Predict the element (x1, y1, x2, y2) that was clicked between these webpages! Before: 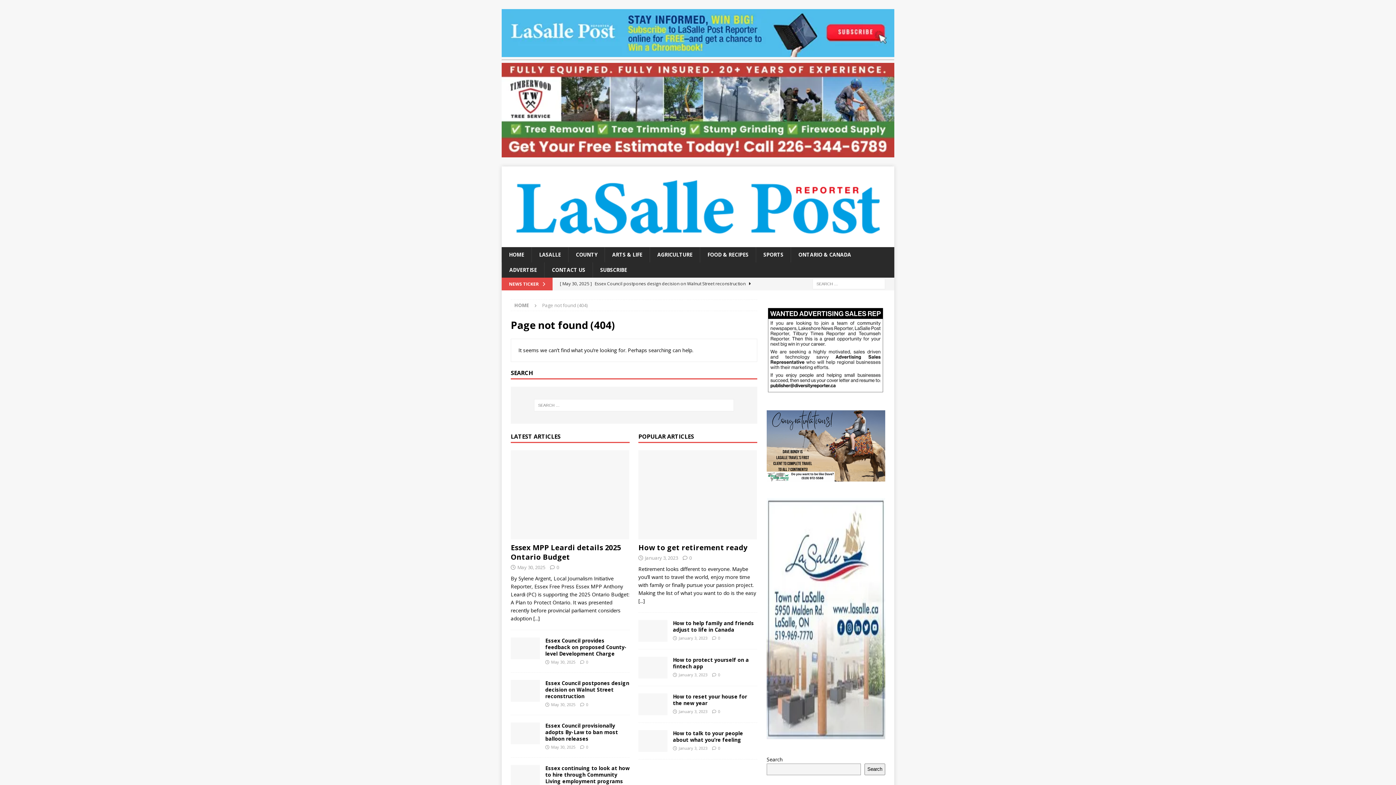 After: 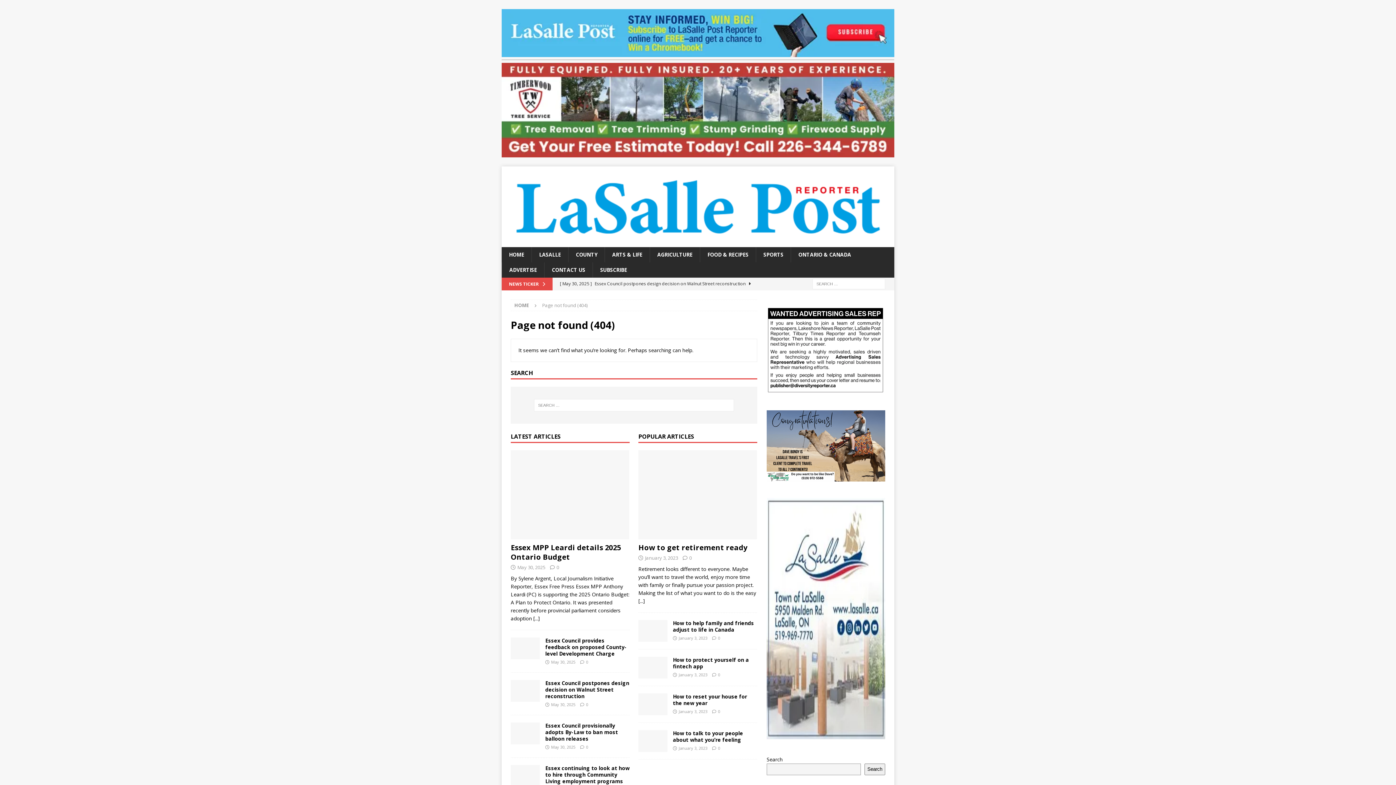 Action: bbox: (766, 410, 885, 481)